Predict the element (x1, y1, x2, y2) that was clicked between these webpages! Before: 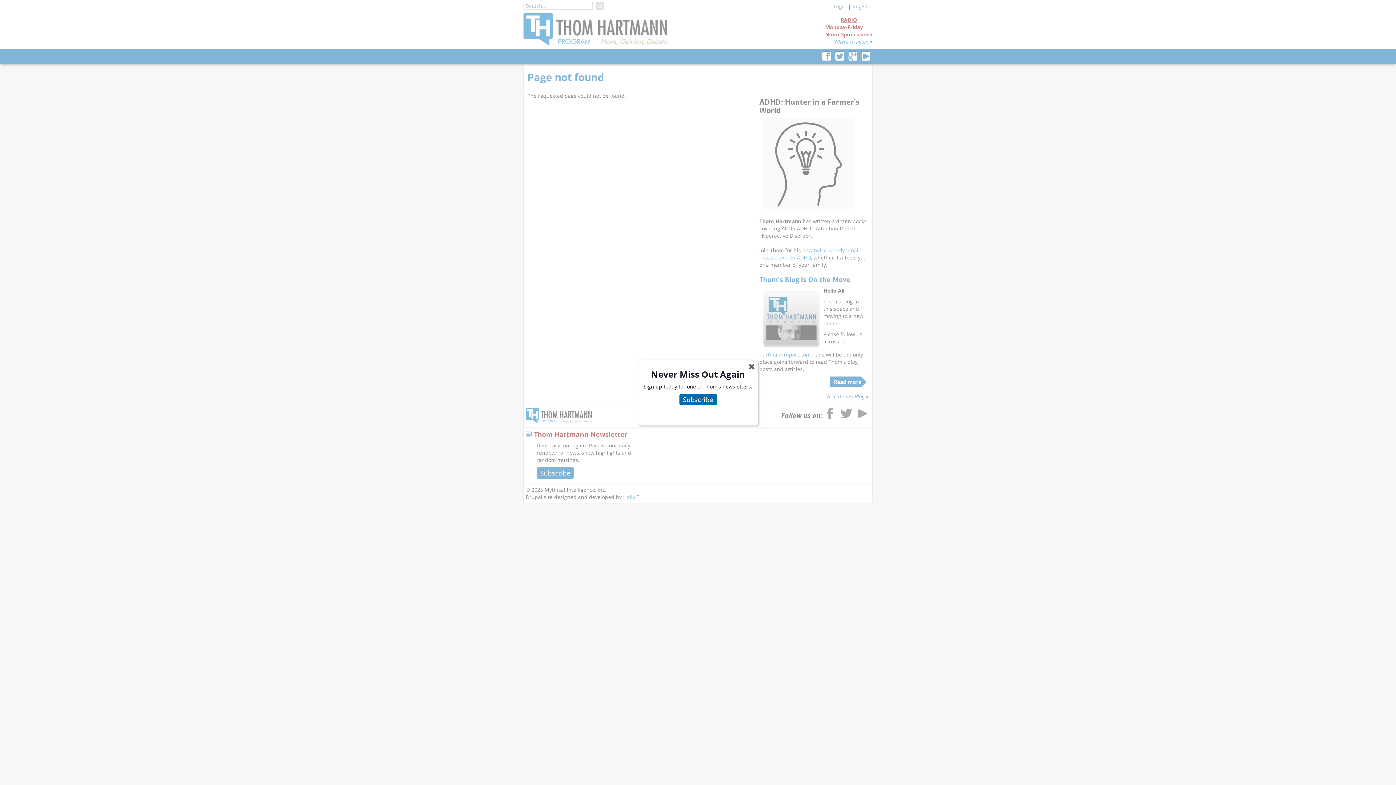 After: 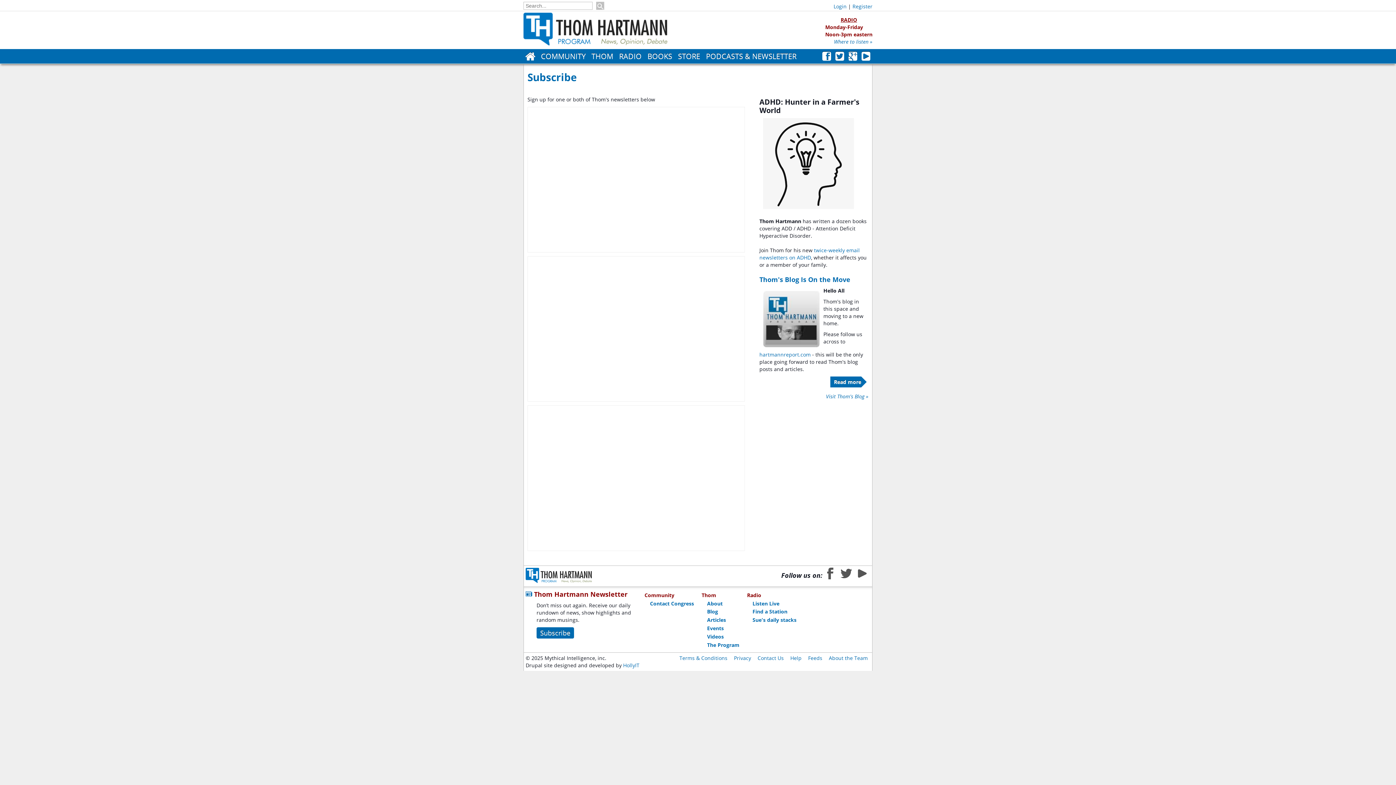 Action: label: Subscribe bbox: (679, 394, 716, 405)